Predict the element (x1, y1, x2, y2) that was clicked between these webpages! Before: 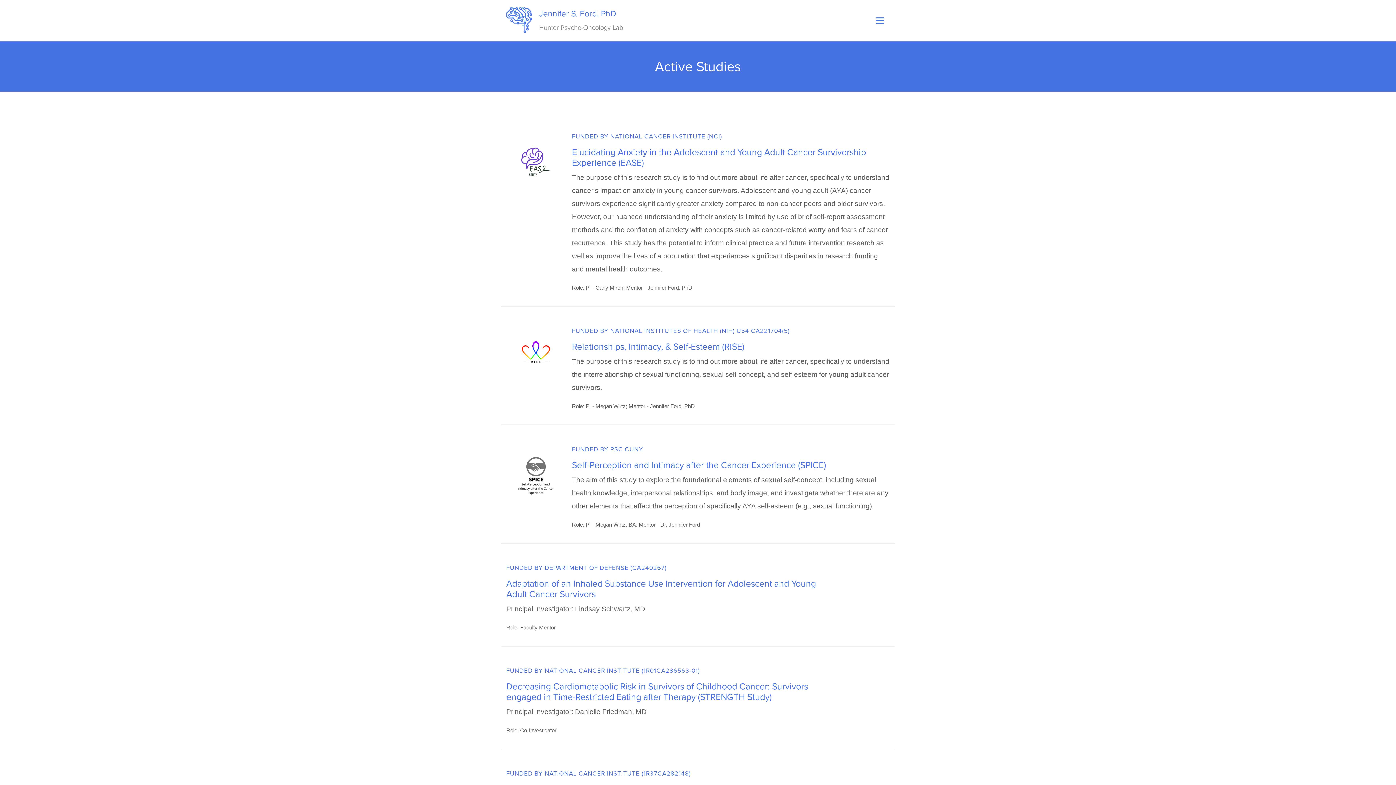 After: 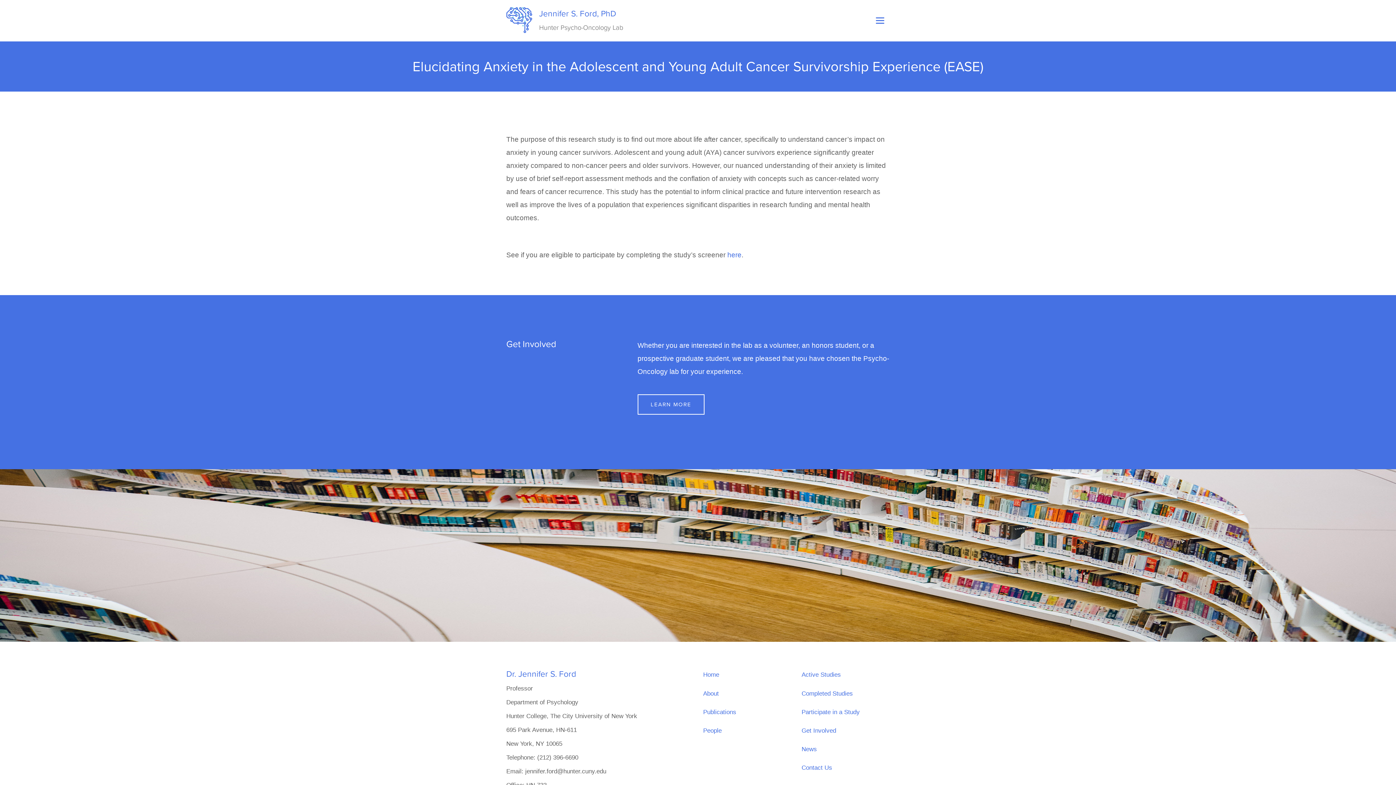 Action: bbox: (602, 155, 936, 177) label: Elucidating Anxiety in the Adolescent and Young Adult Cancer Survivorship Experience (EASE)